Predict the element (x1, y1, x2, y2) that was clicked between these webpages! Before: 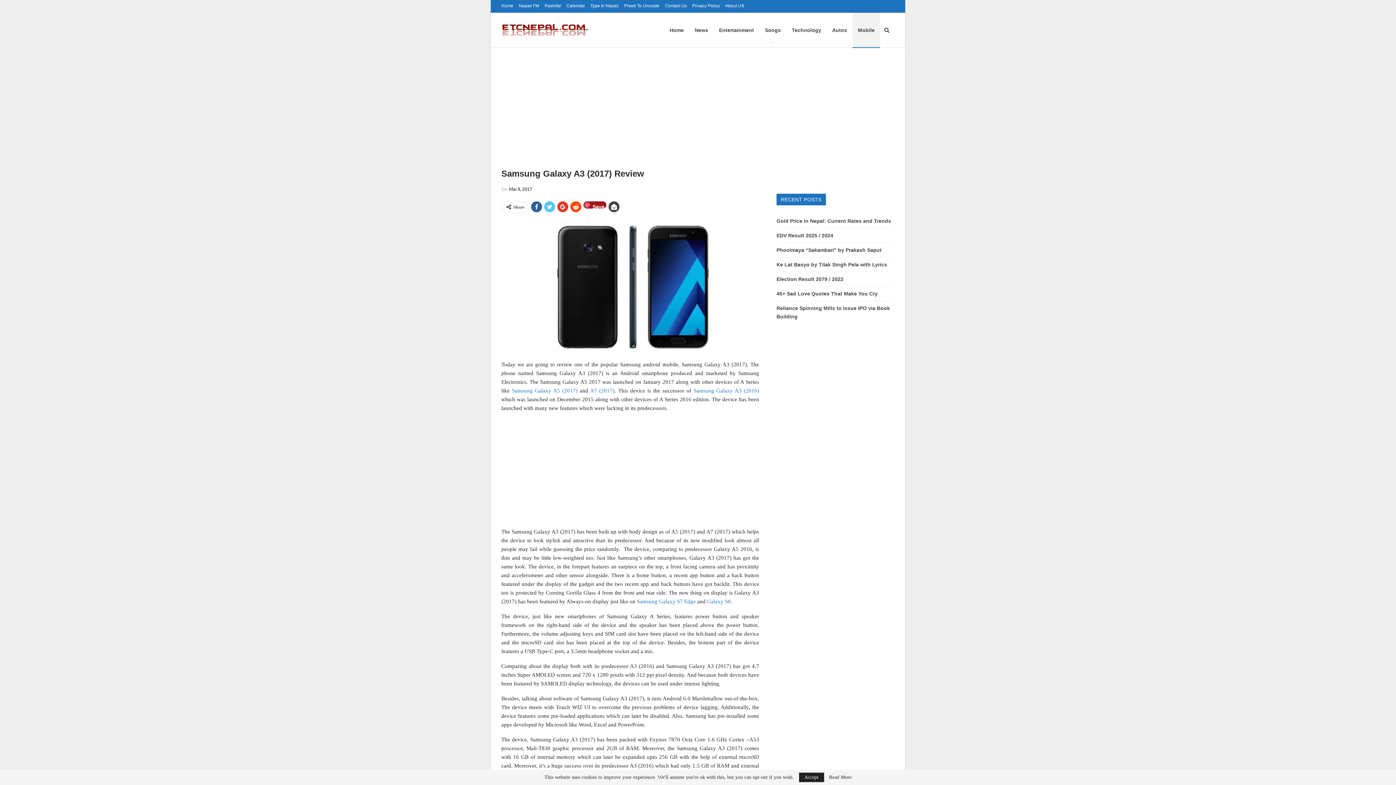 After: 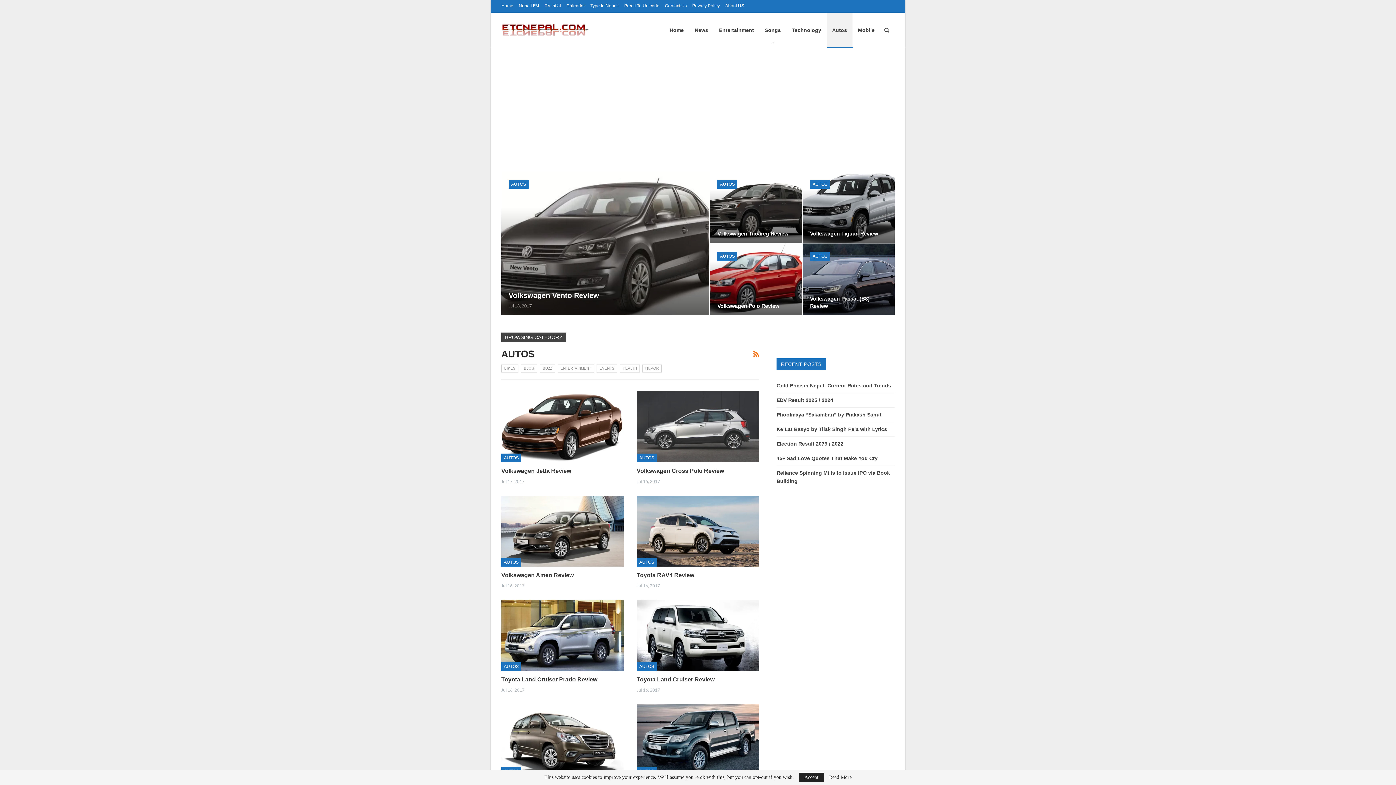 Action: label: Autos bbox: (826, 12, 852, 47)